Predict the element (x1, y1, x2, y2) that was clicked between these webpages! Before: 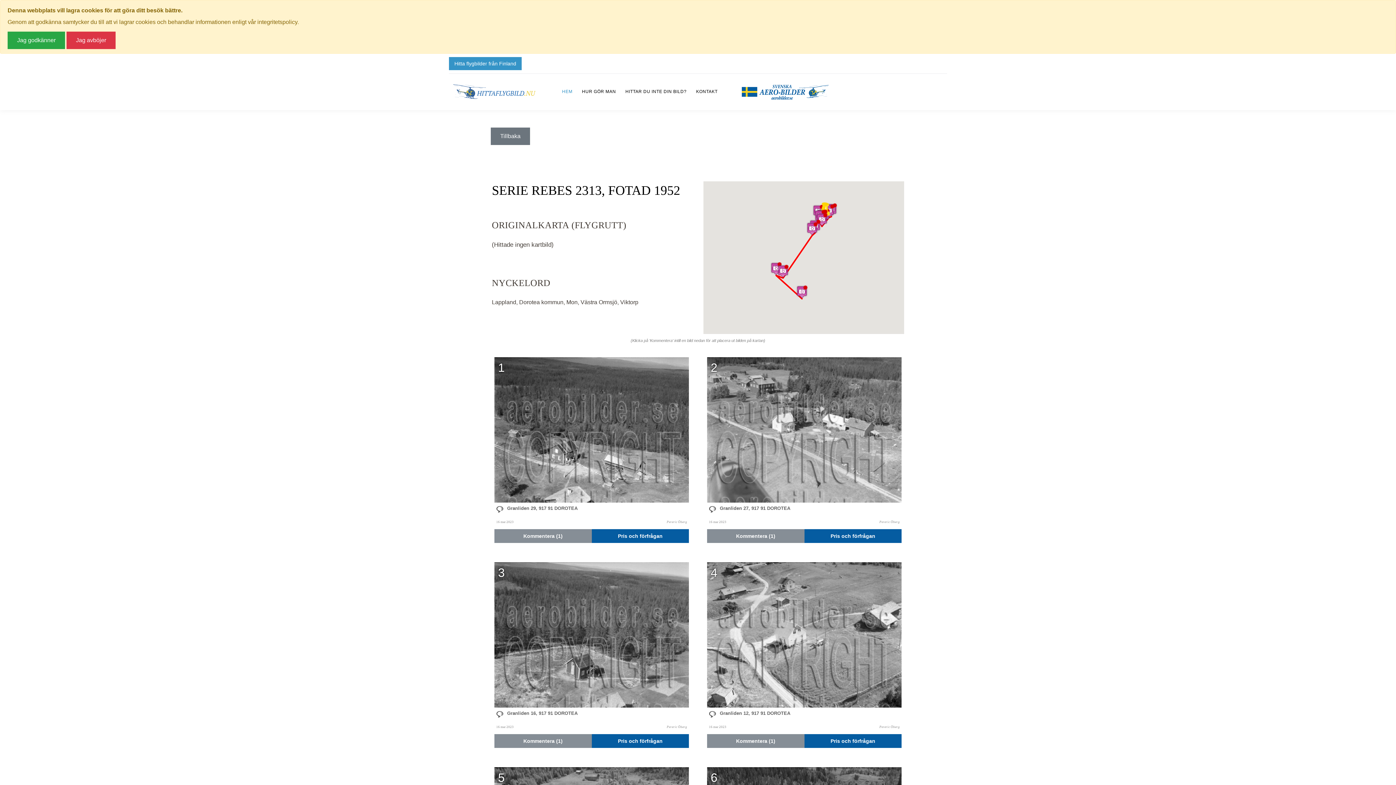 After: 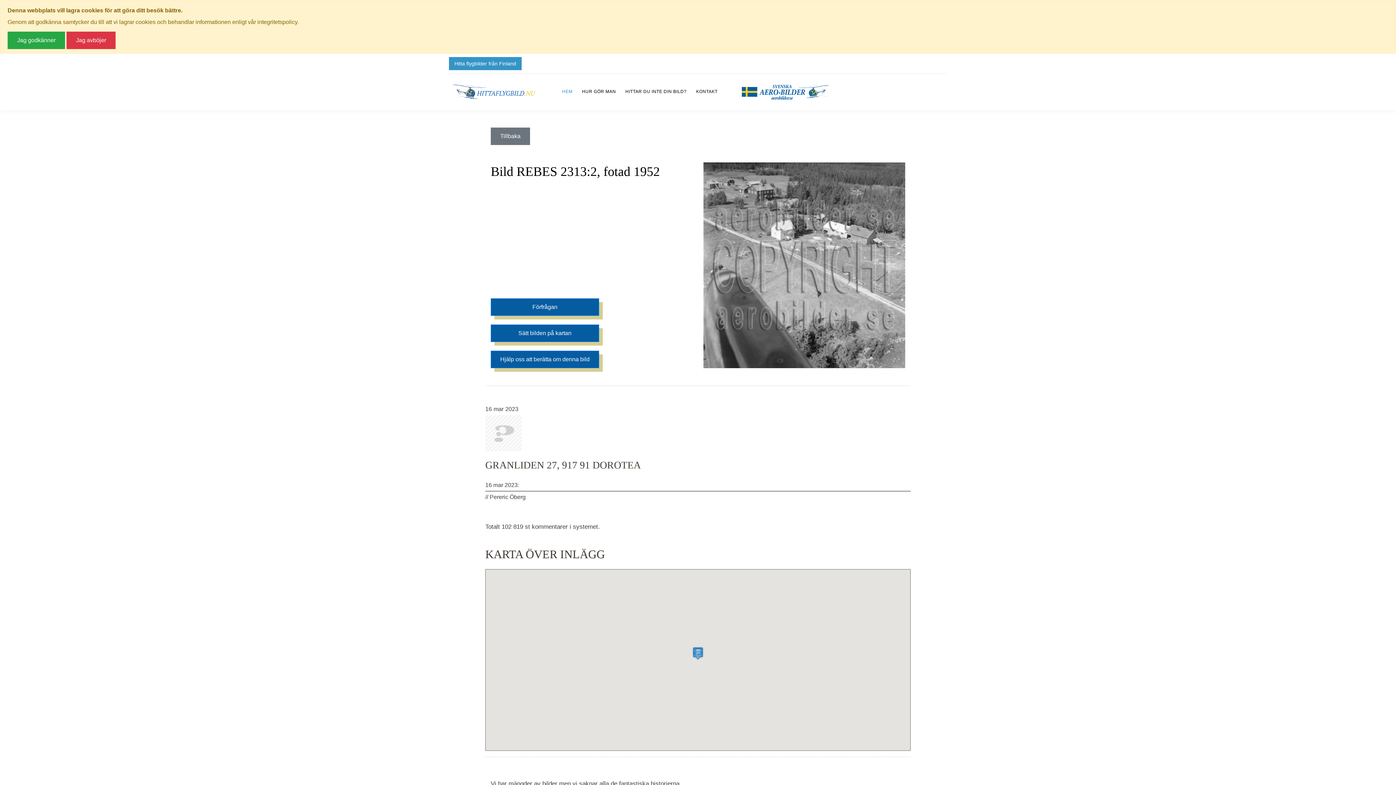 Action: bbox: (804, 529, 901, 543) label: Pris och förfrågan